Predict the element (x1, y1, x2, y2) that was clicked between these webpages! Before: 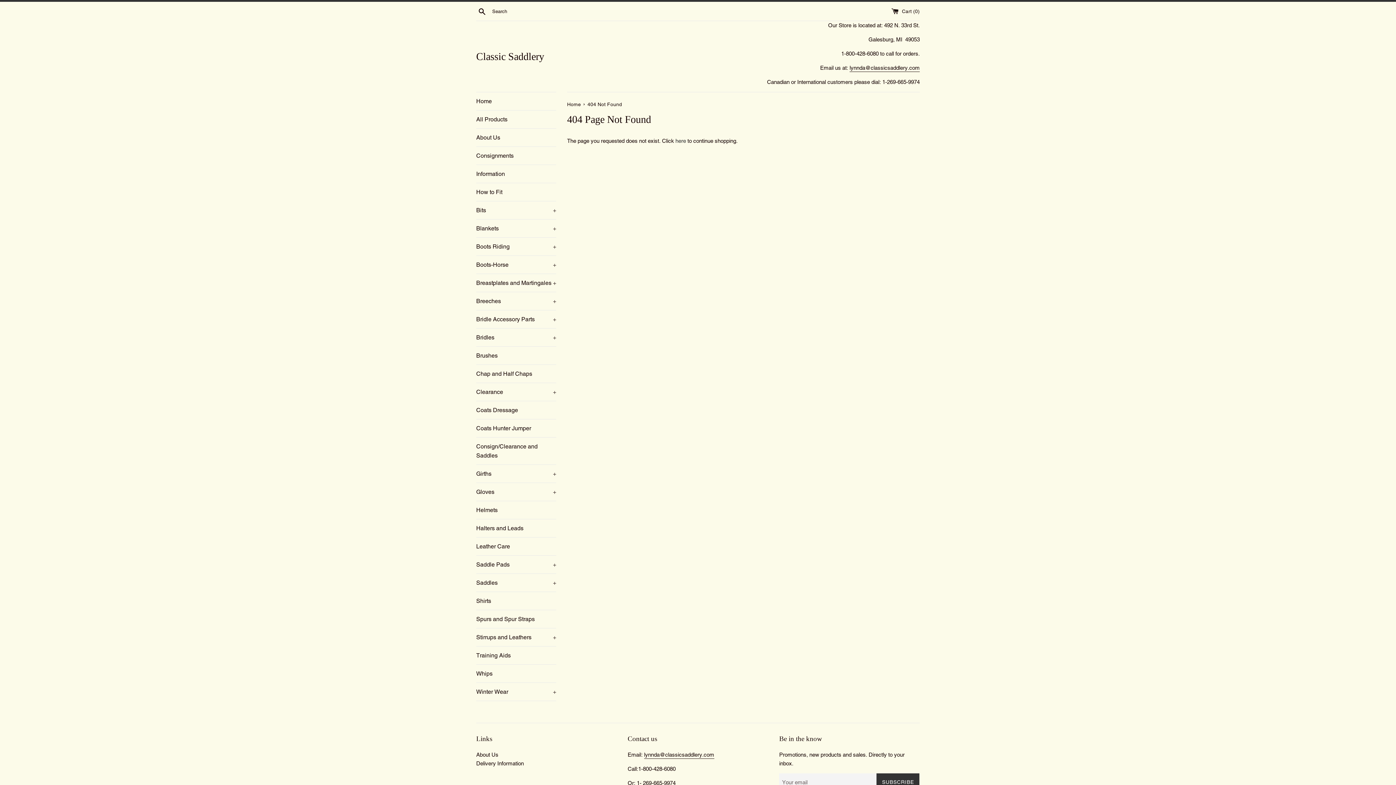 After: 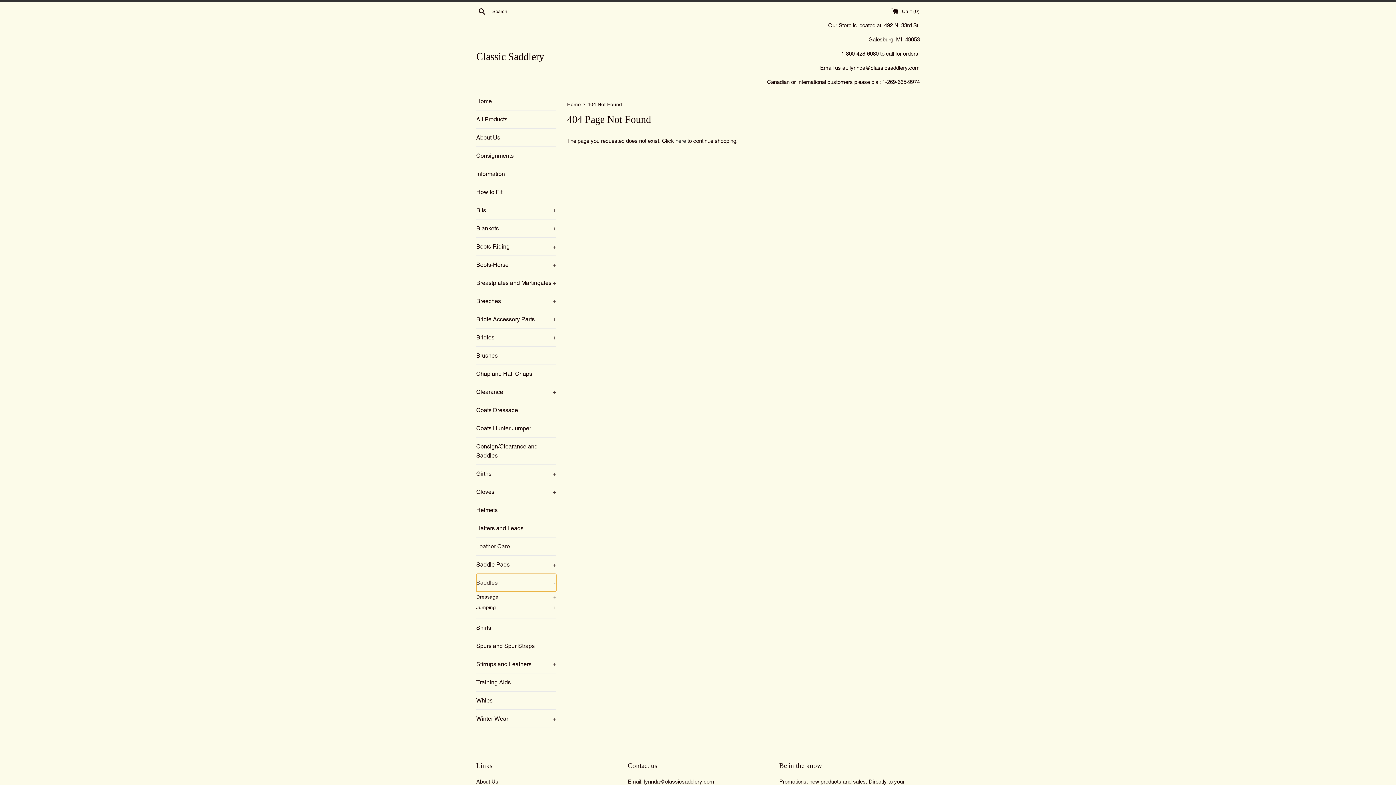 Action: label: Saddles
+ bbox: (476, 574, 556, 592)